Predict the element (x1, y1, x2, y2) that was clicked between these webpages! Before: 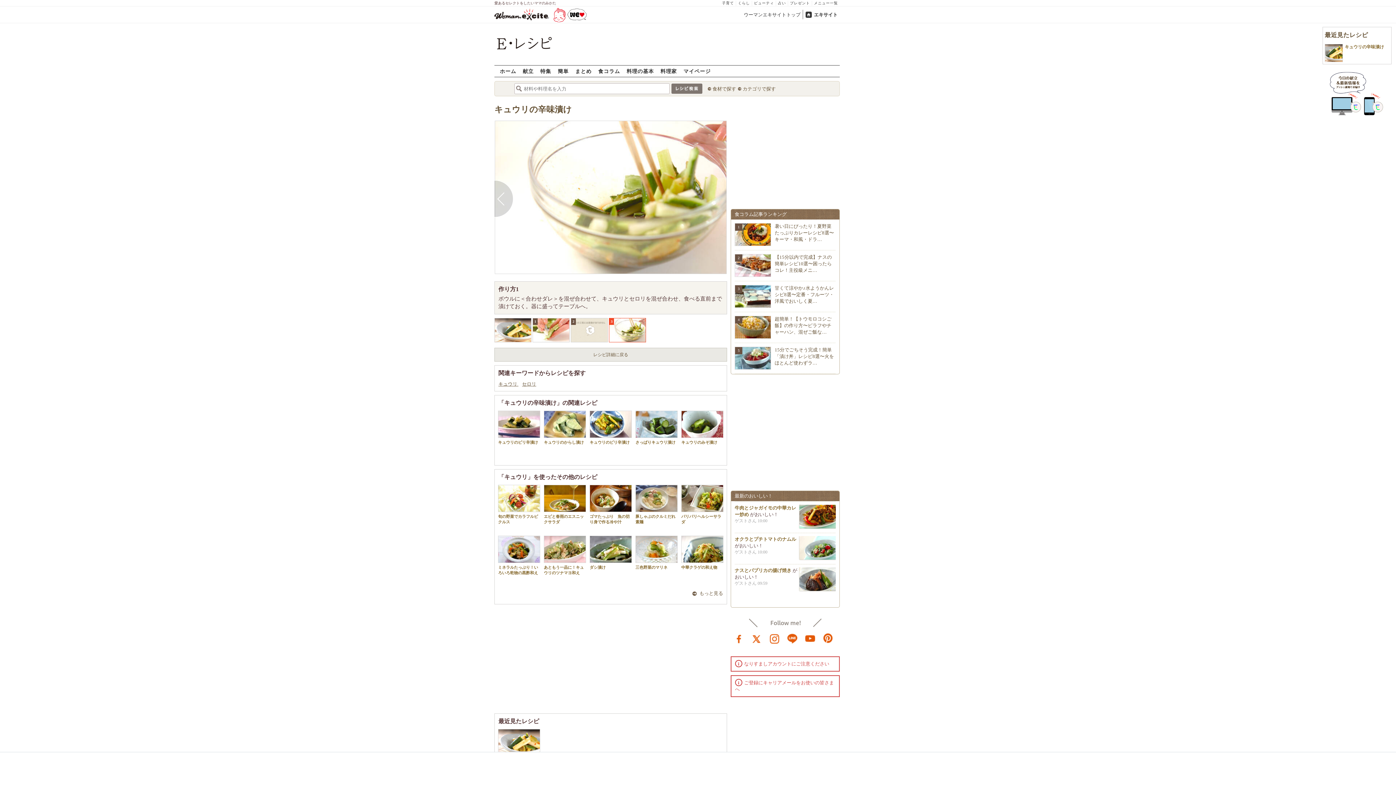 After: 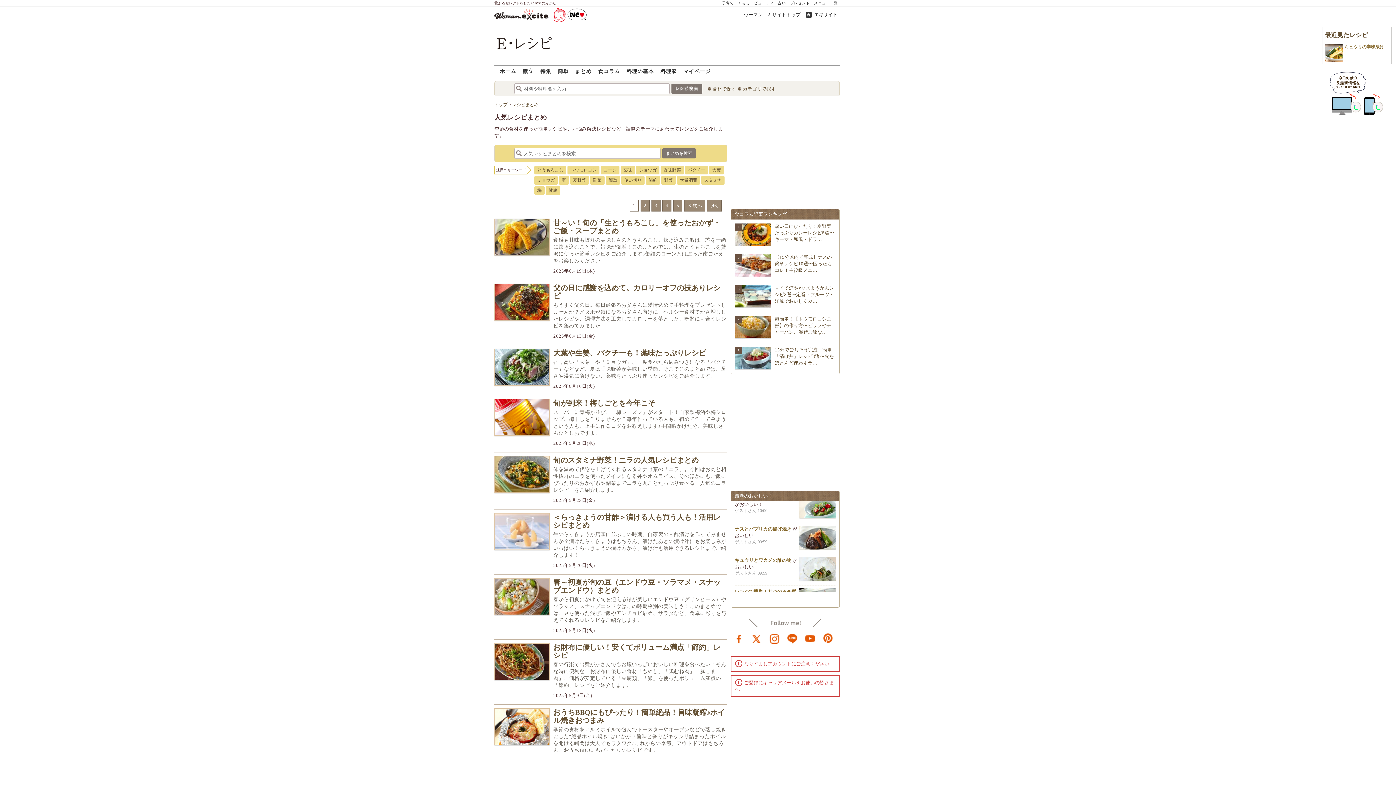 Action: label: まとめ bbox: (575, 65, 591, 77)